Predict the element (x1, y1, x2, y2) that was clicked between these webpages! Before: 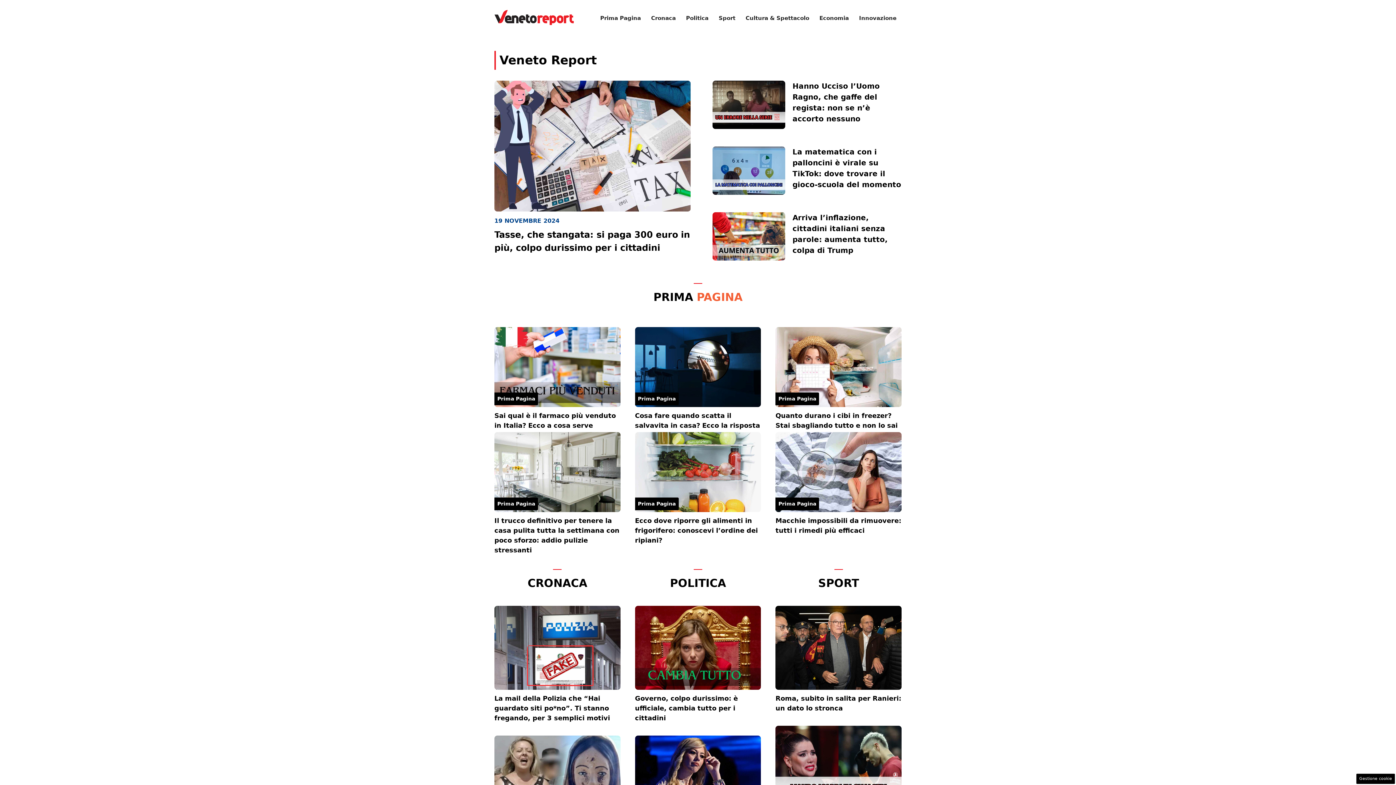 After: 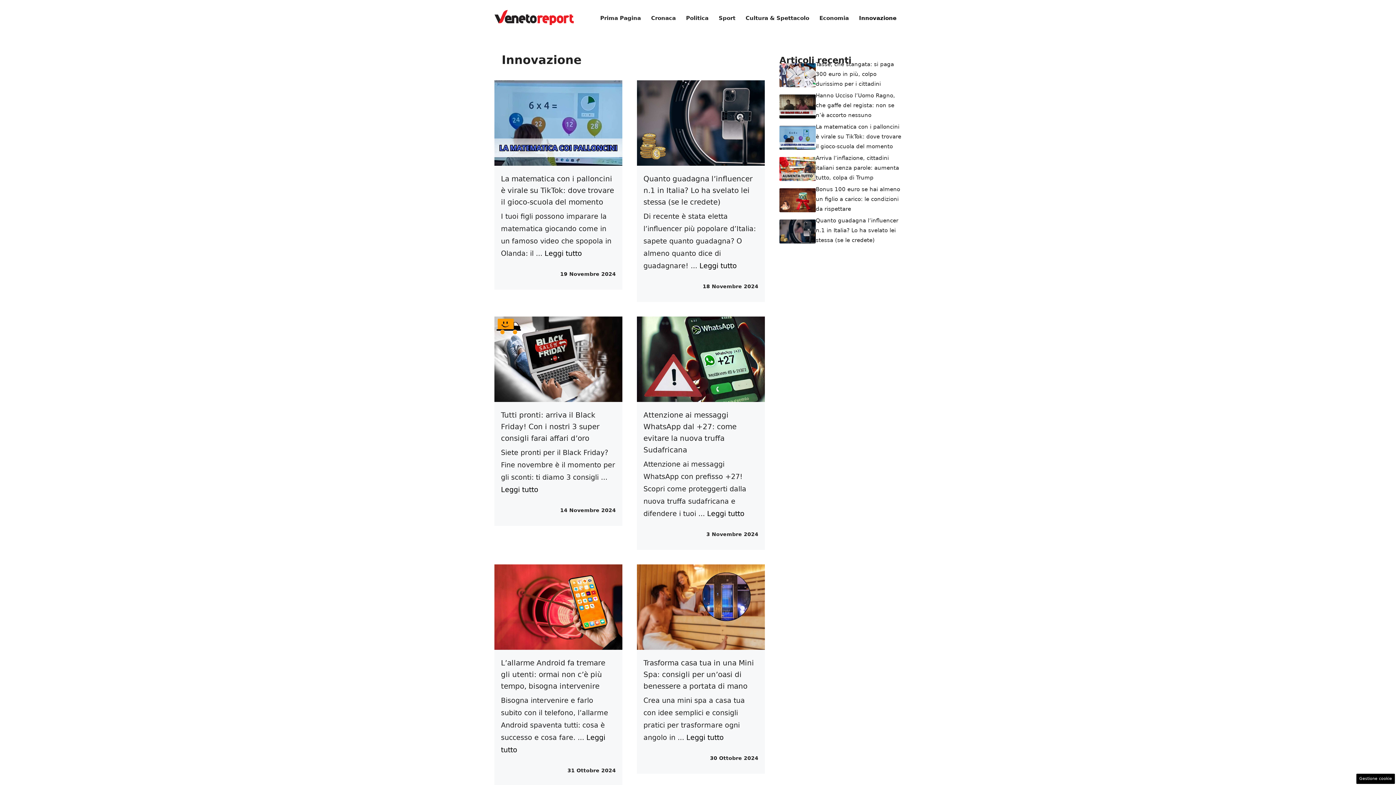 Action: label: Innovazione bbox: (854, 7, 901, 29)